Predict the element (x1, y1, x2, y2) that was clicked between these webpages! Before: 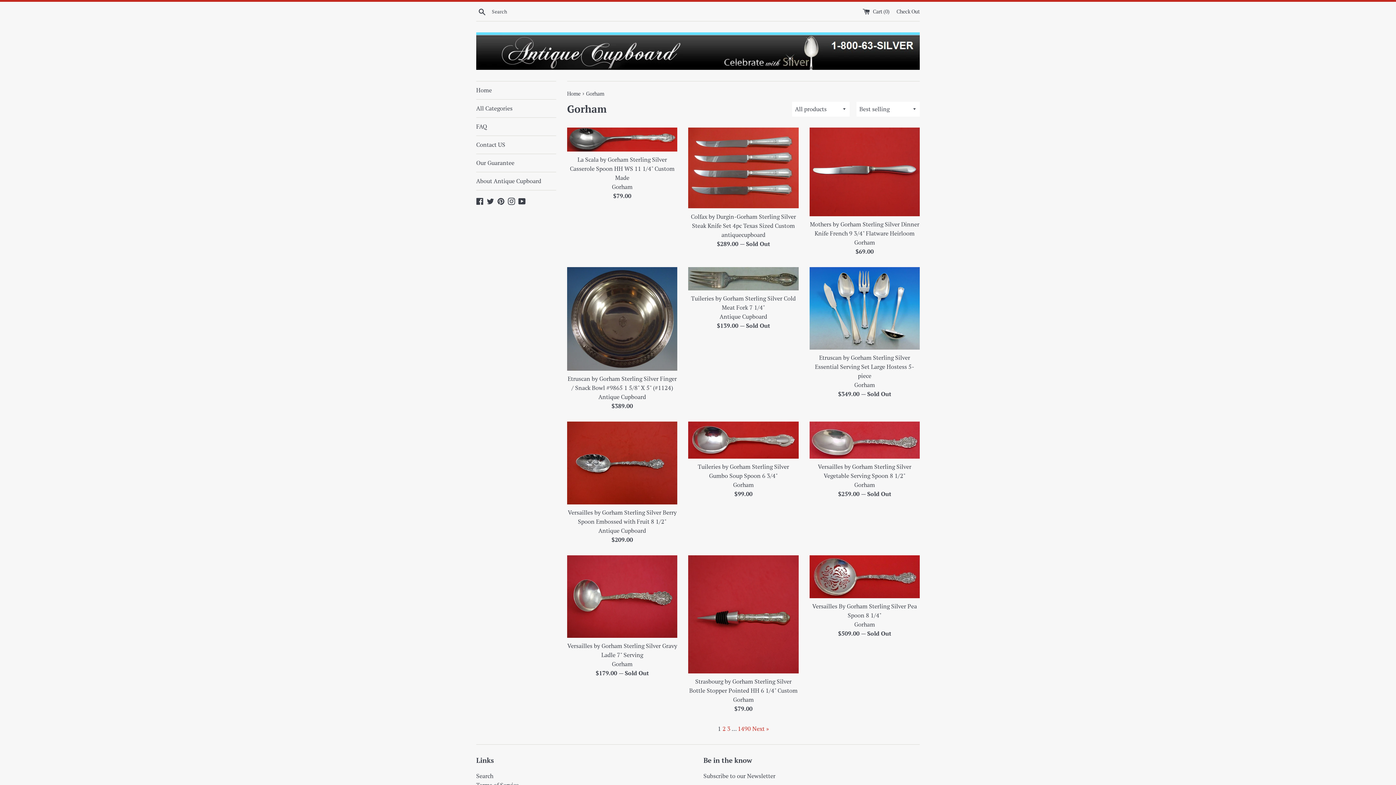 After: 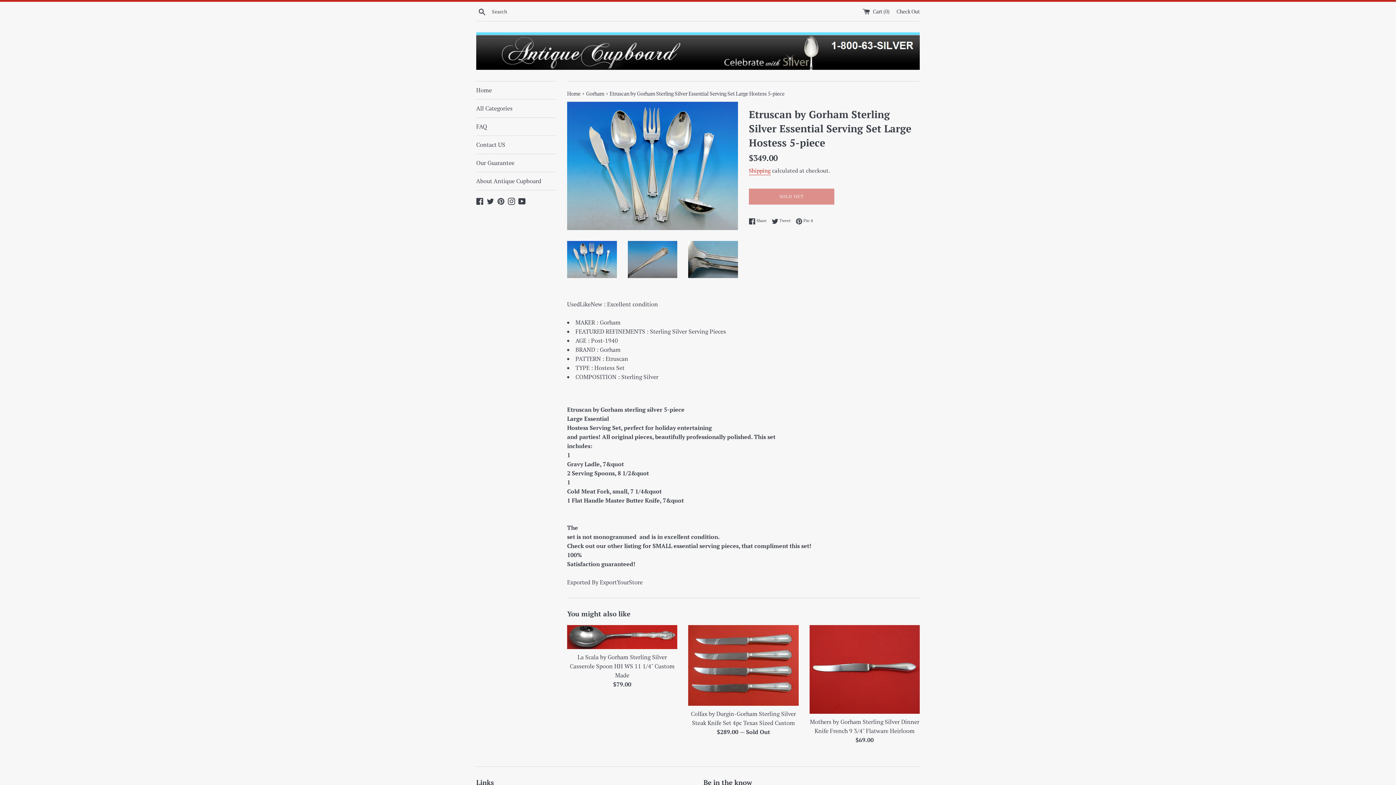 Action: bbox: (809, 267, 919, 349)